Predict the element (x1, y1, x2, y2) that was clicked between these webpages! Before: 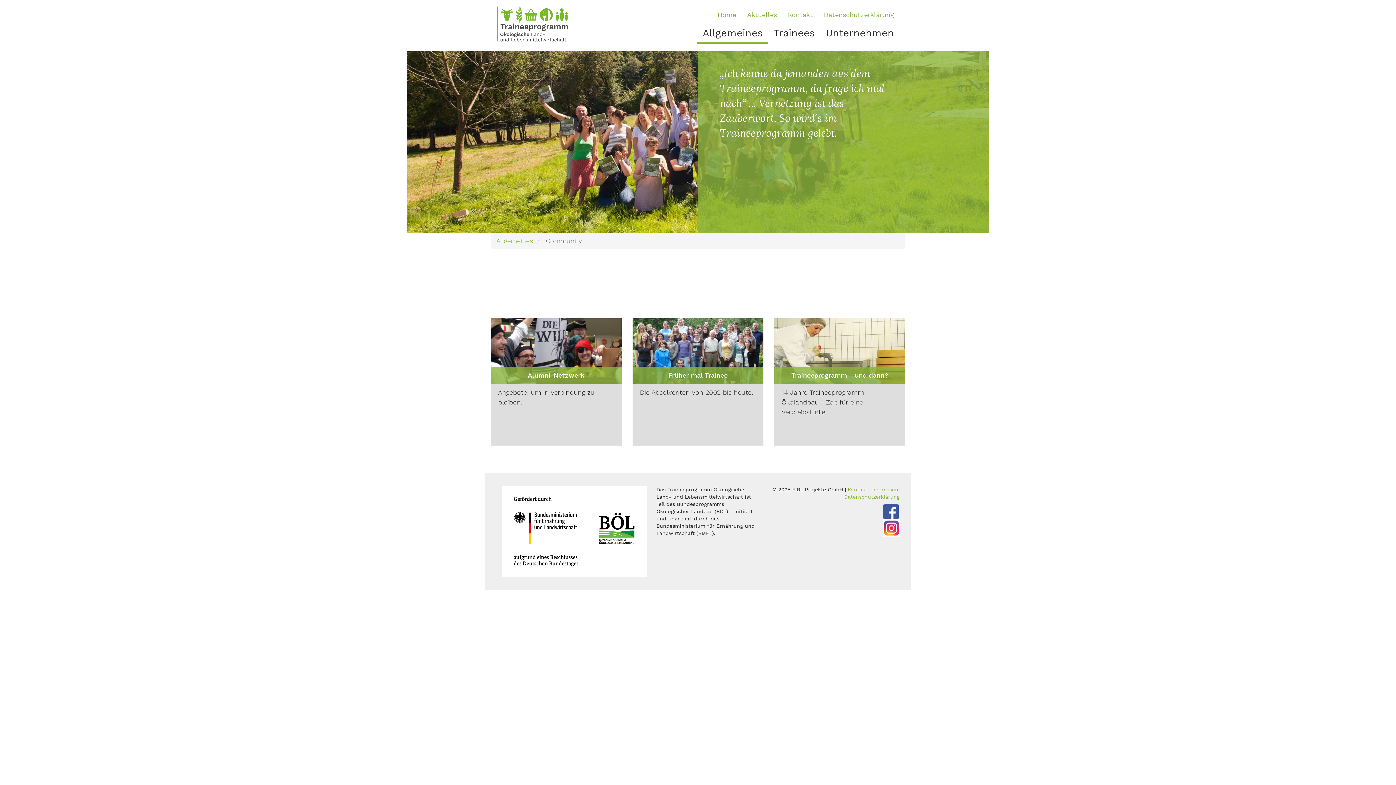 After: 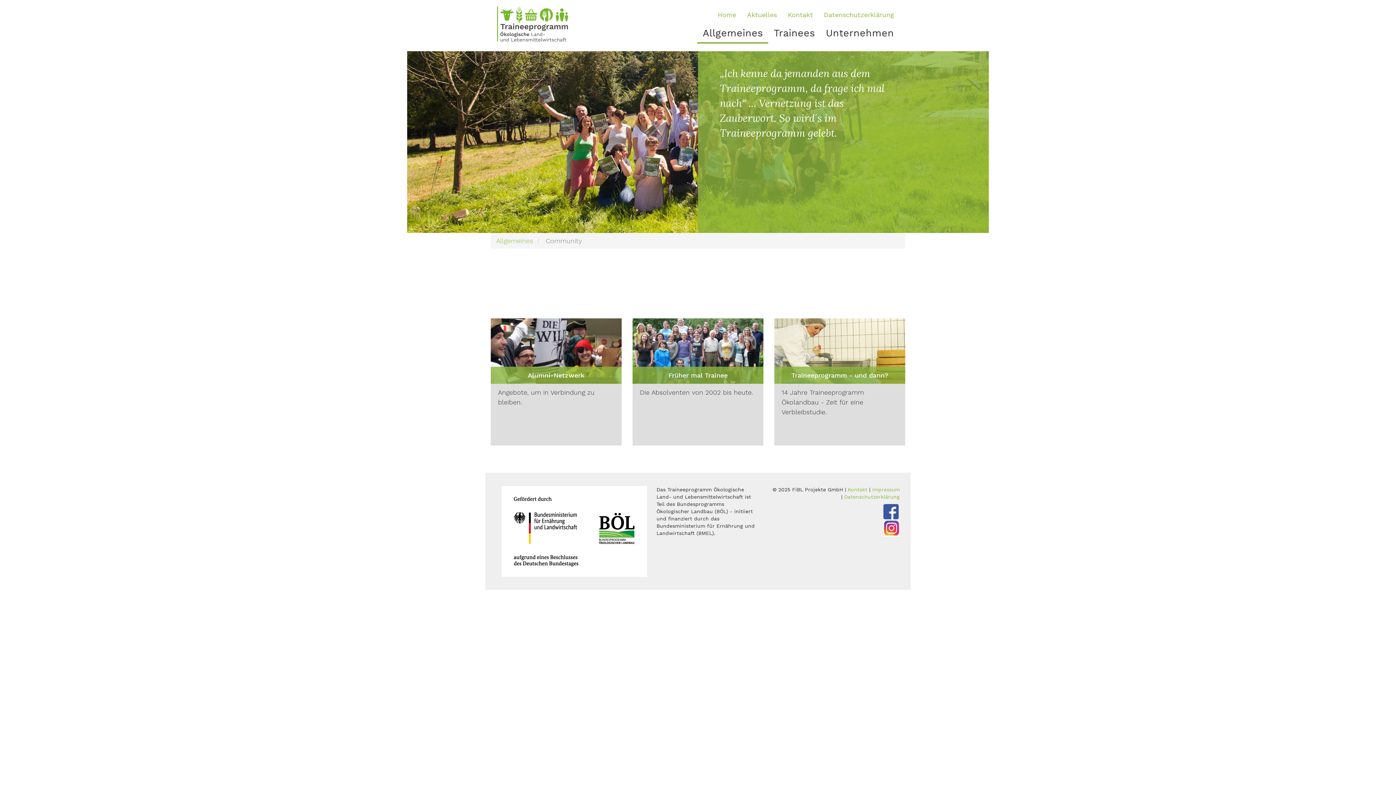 Action: bbox: (883, 508, 898, 514)